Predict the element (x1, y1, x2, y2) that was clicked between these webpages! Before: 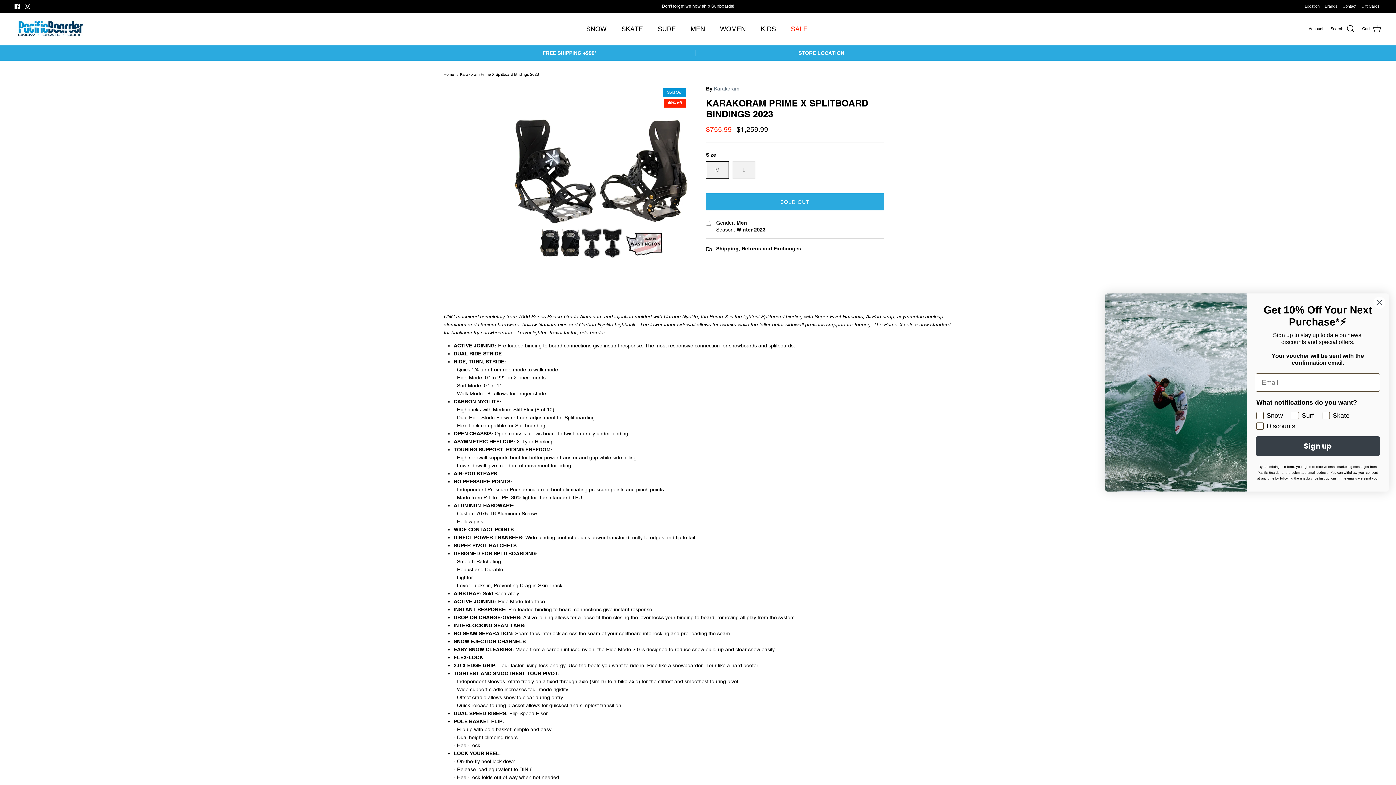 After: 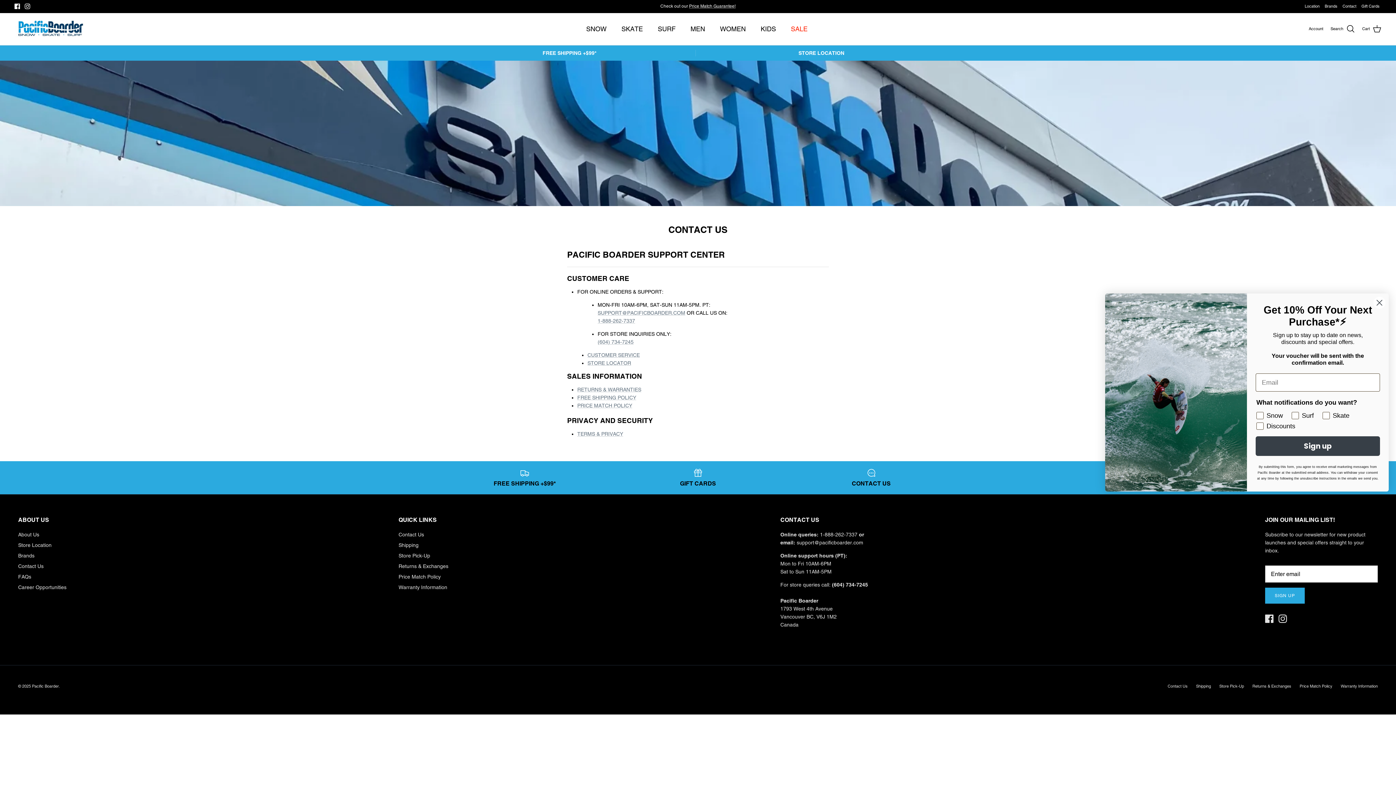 Action: bbox: (1342, 0, 1356, 12) label: Contact